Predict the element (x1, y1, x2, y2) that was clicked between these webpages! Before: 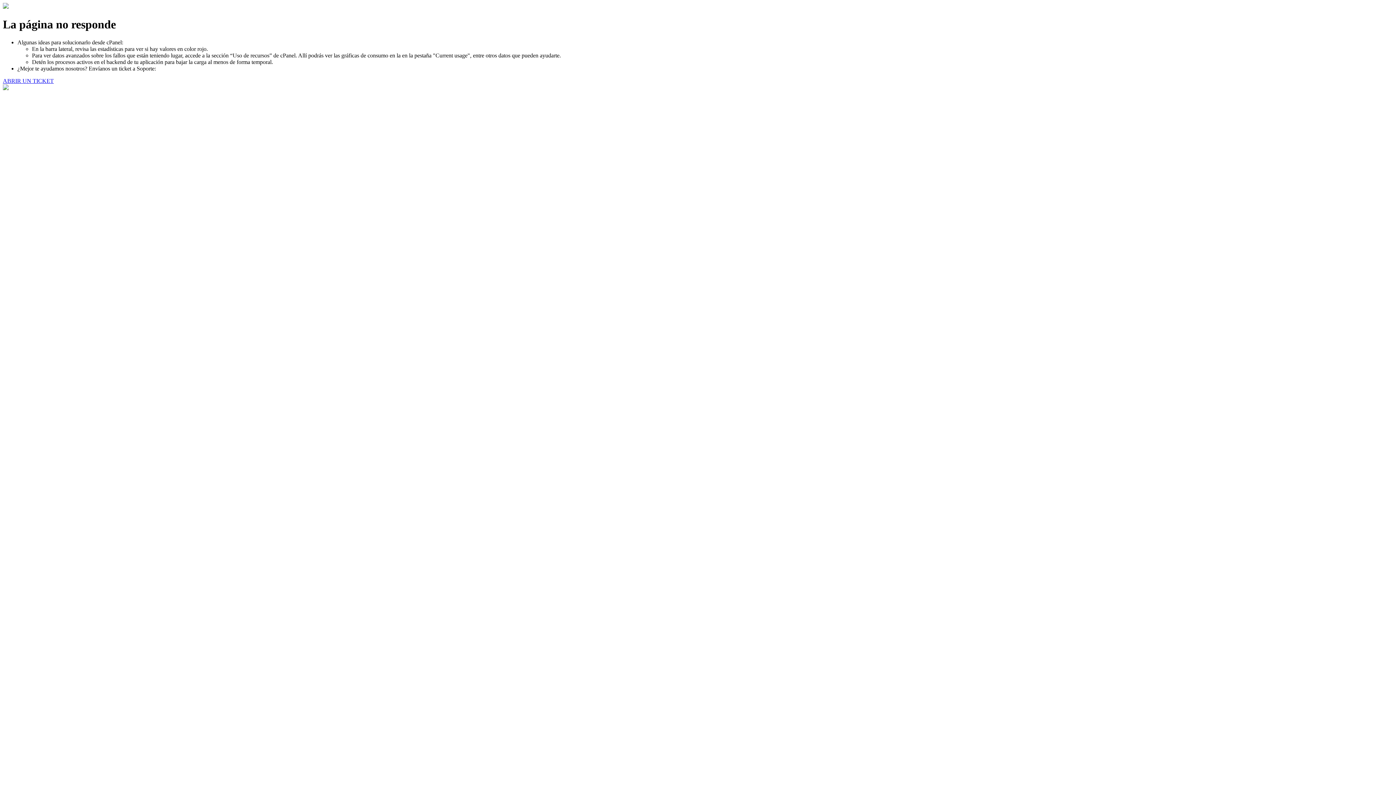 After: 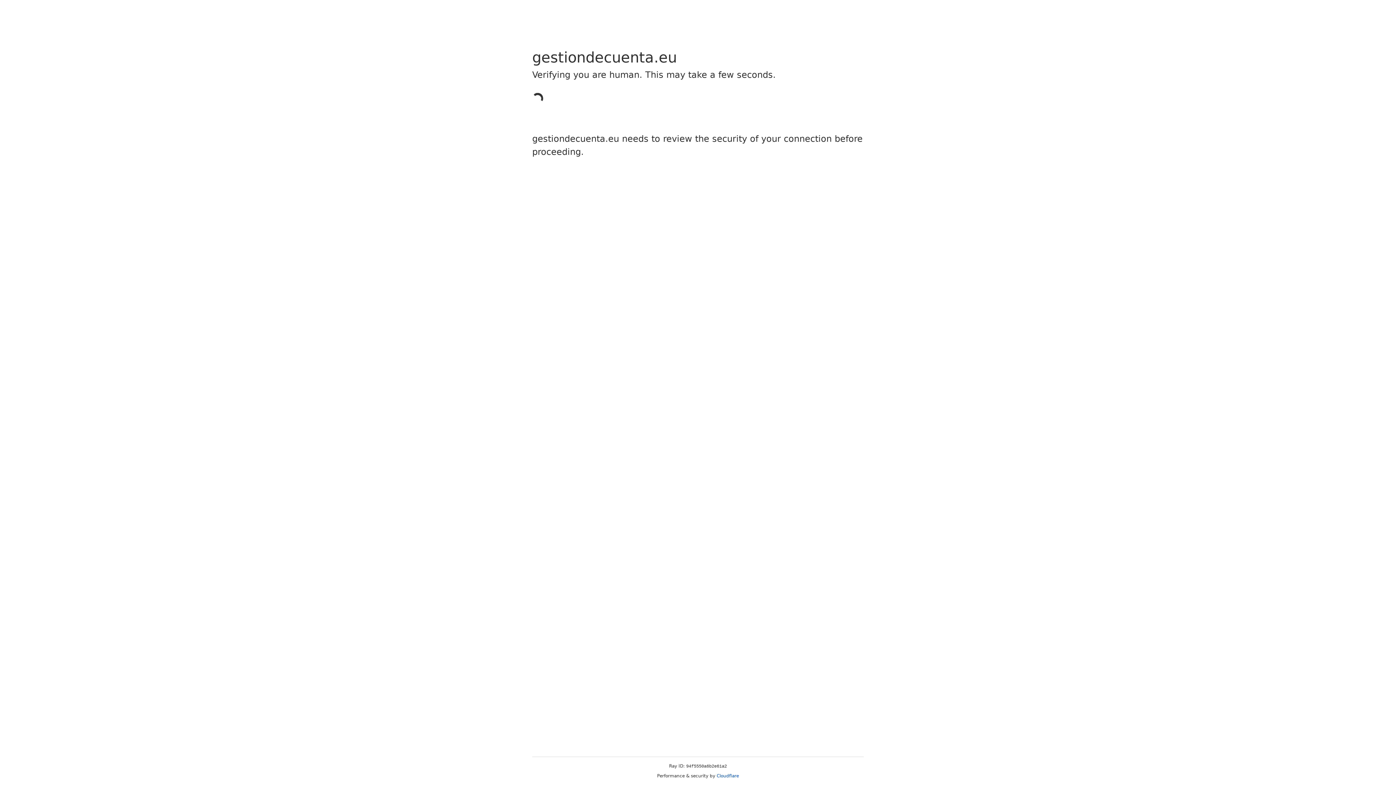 Action: label: ABRIR UN TICKET bbox: (2, 77, 53, 83)